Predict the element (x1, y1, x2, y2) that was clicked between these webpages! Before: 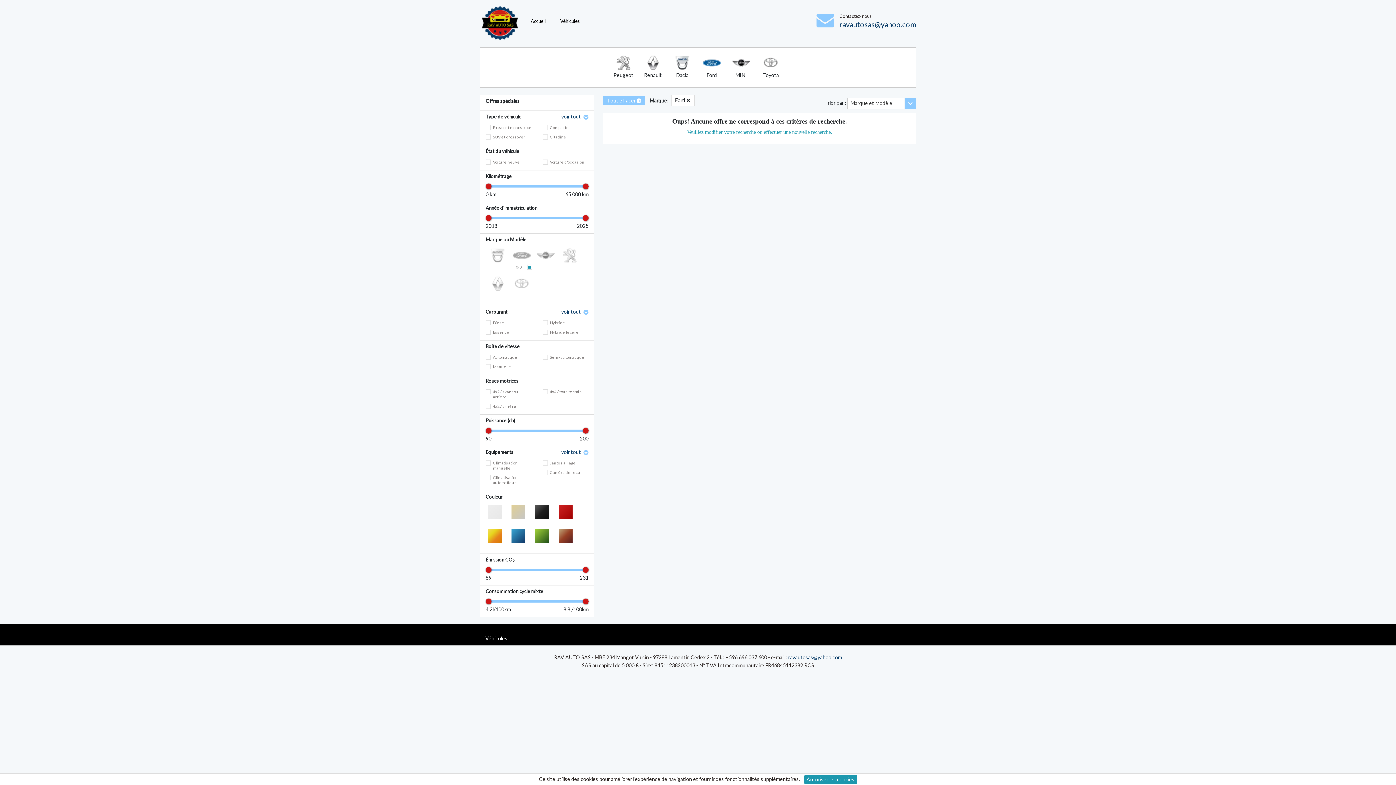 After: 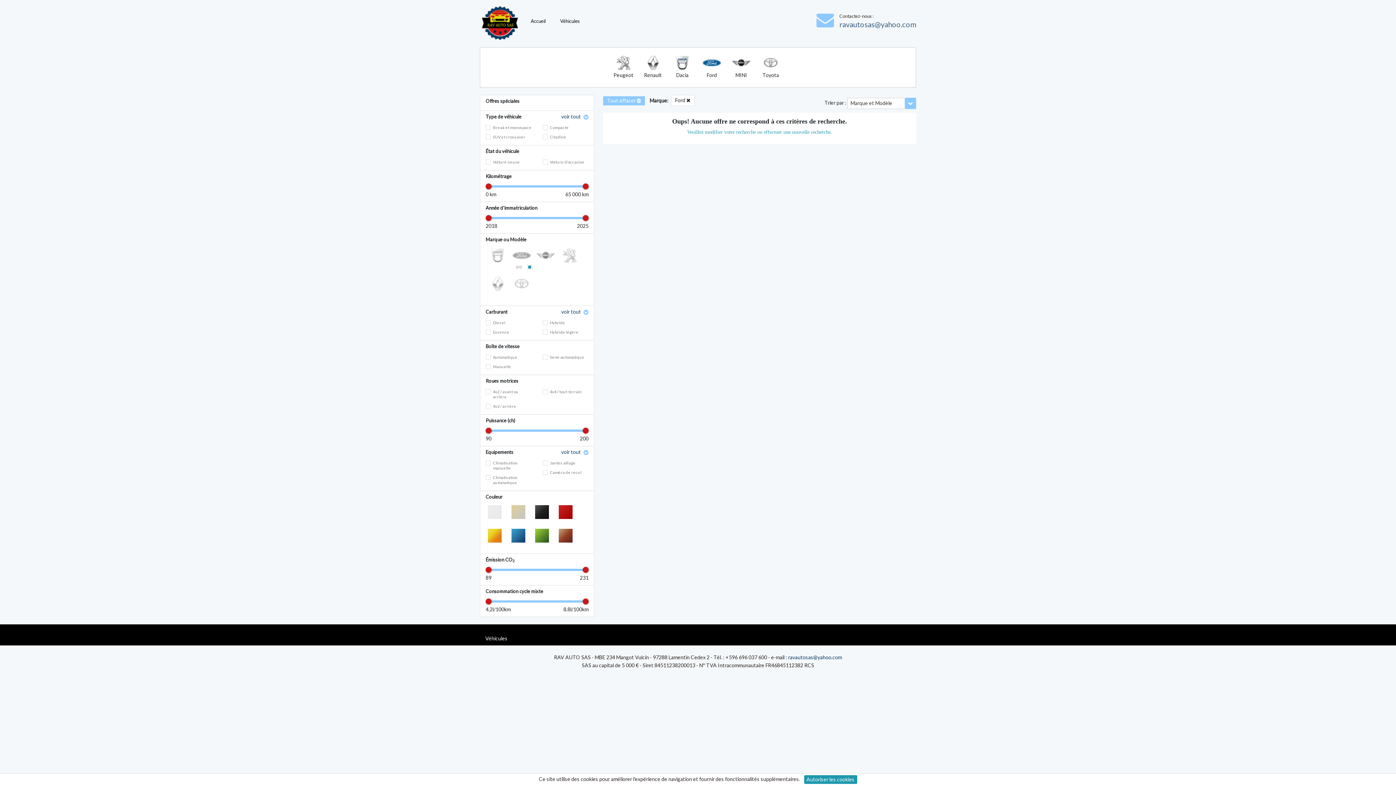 Action: label: ravautosas@yahoo.com bbox: (839, 19, 916, 28)